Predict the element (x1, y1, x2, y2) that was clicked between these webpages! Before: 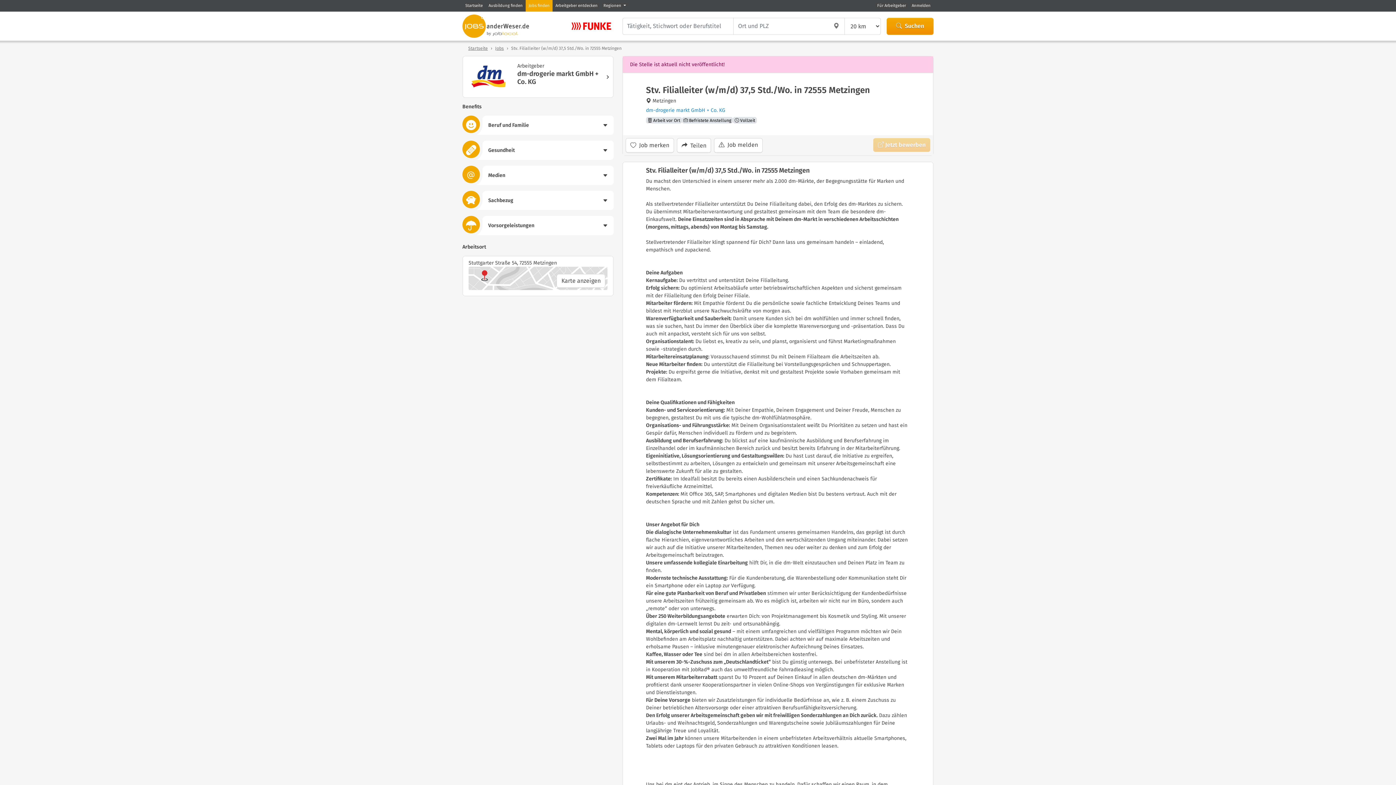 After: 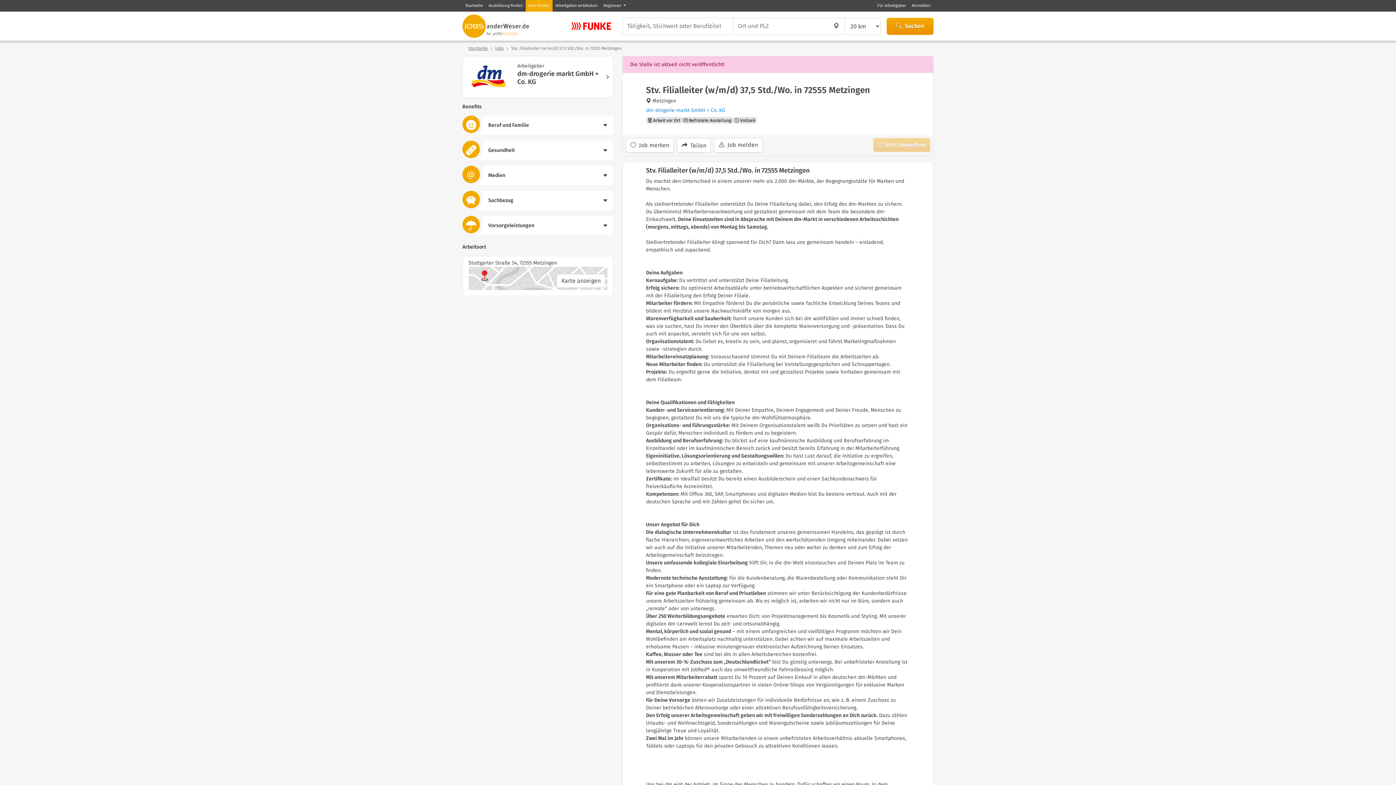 Action: bbox: (567, 17, 615, 34)